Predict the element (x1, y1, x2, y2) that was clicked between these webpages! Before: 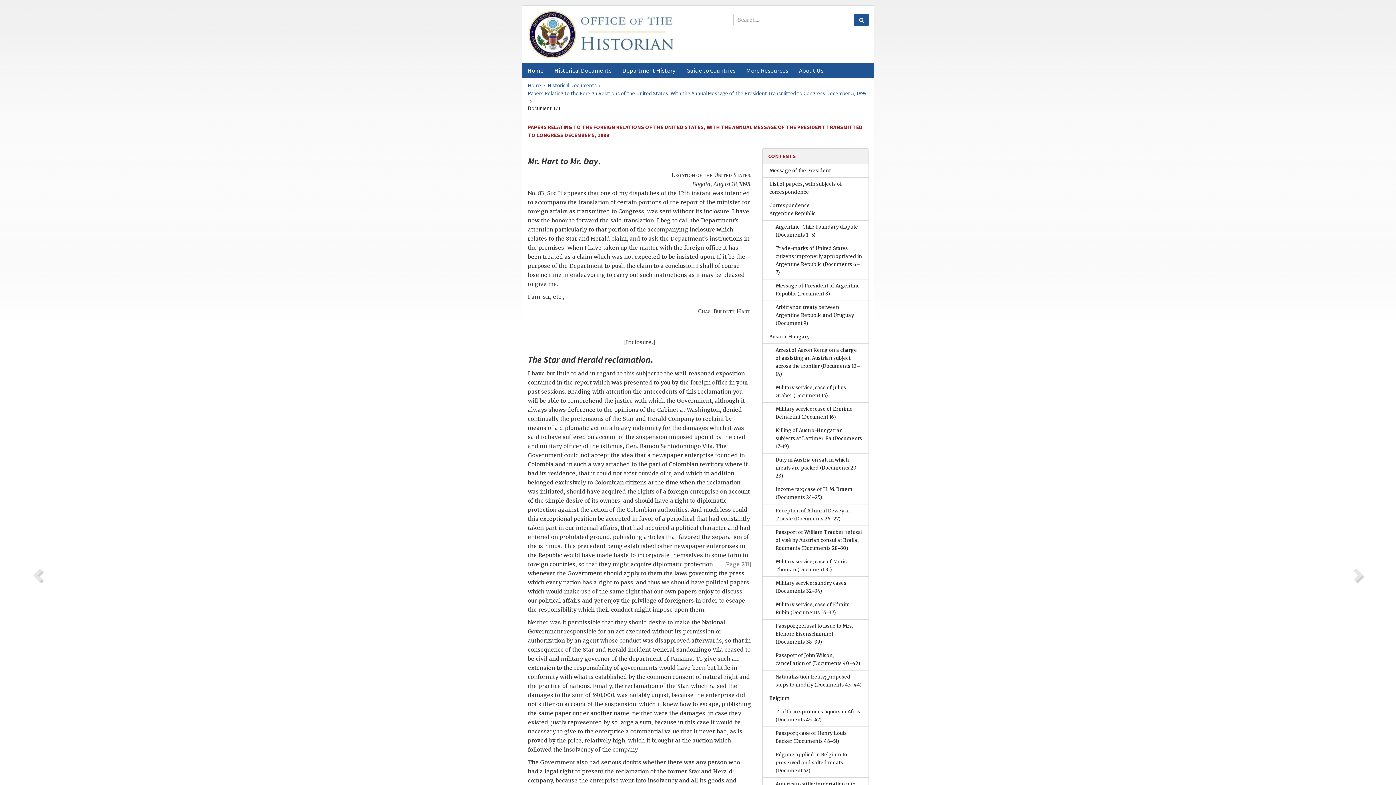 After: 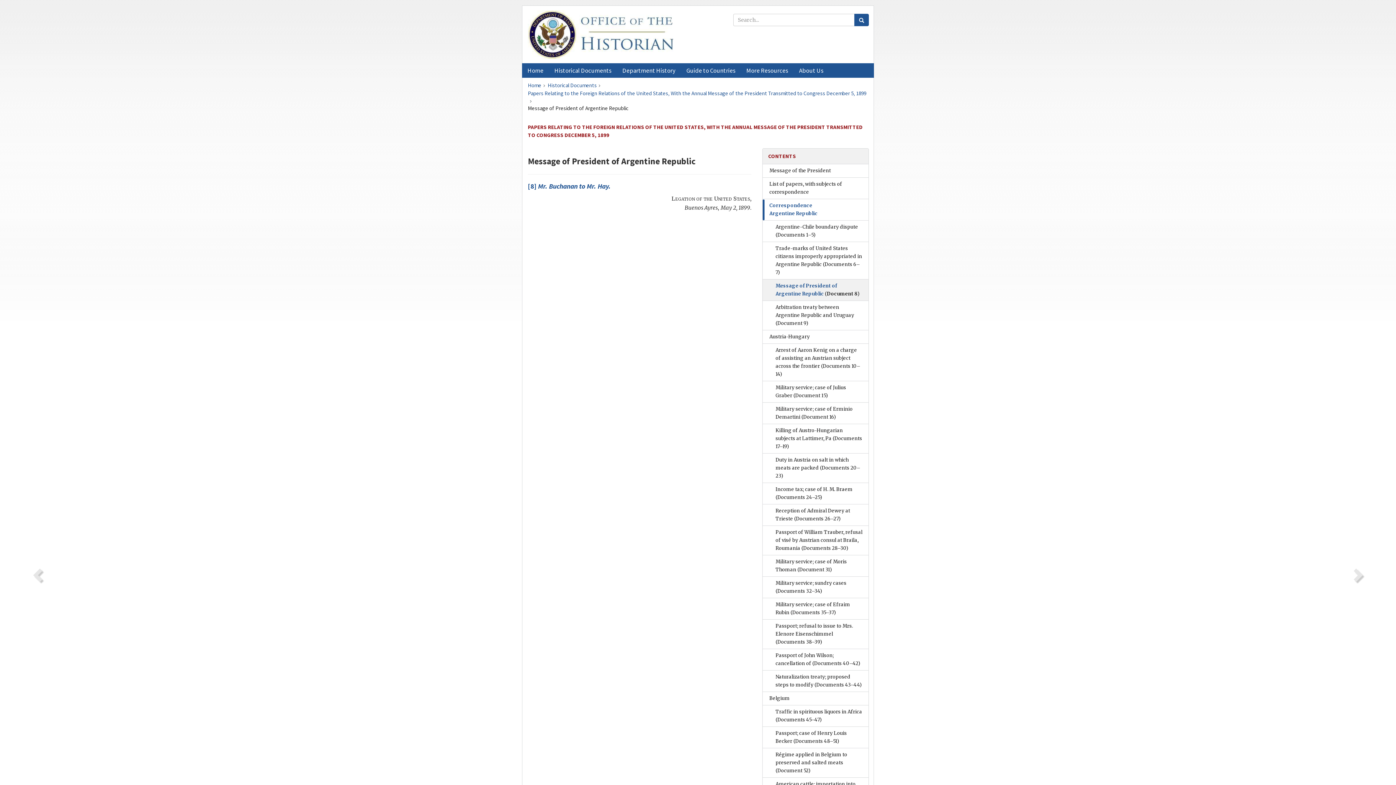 Action: label: Message of President of Argentine Republic (Document 8) bbox: (763, 279, 868, 300)